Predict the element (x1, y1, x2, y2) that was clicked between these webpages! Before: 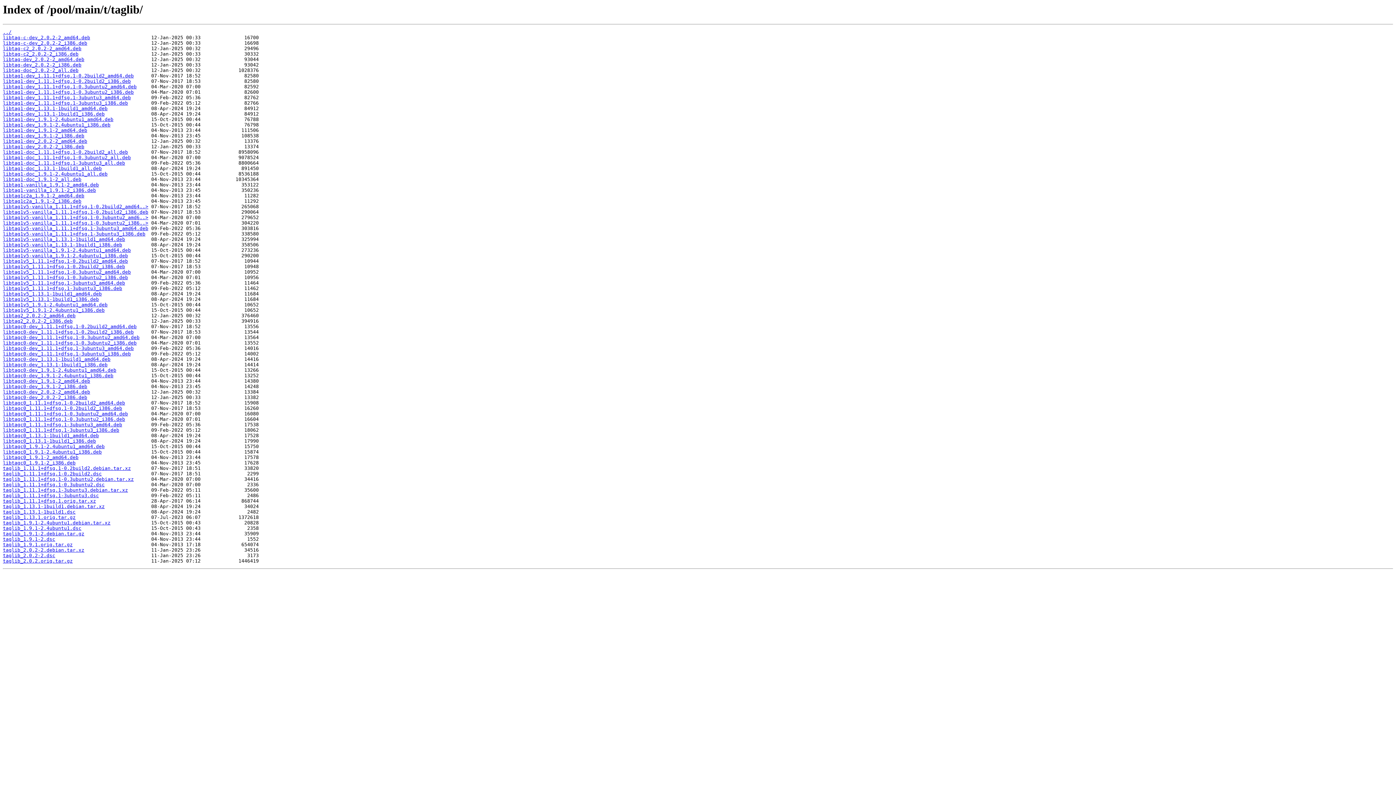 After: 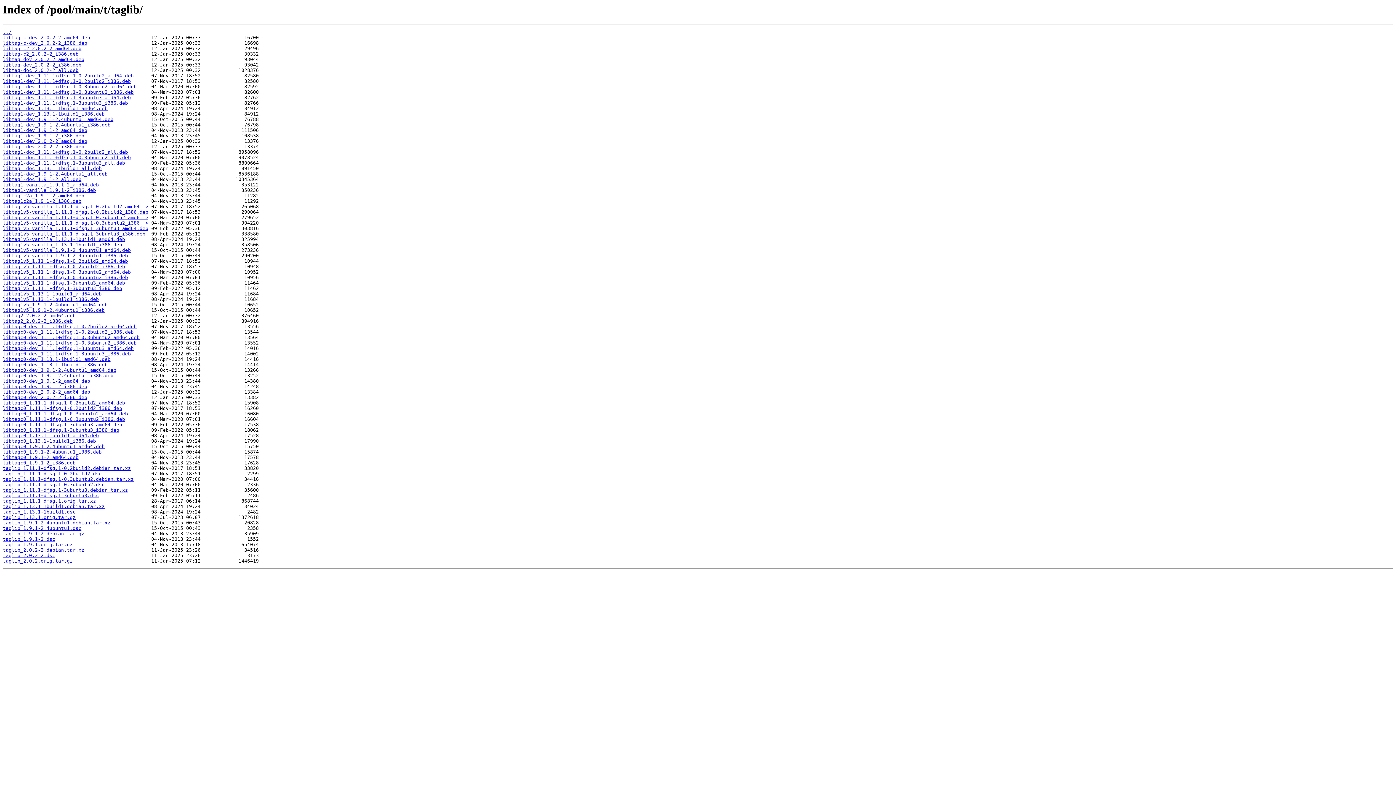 Action: label: libtagc0-dev_1.11.1+dfsg.1-3ubuntu3_amd64.deb bbox: (2, 345, 133, 351)